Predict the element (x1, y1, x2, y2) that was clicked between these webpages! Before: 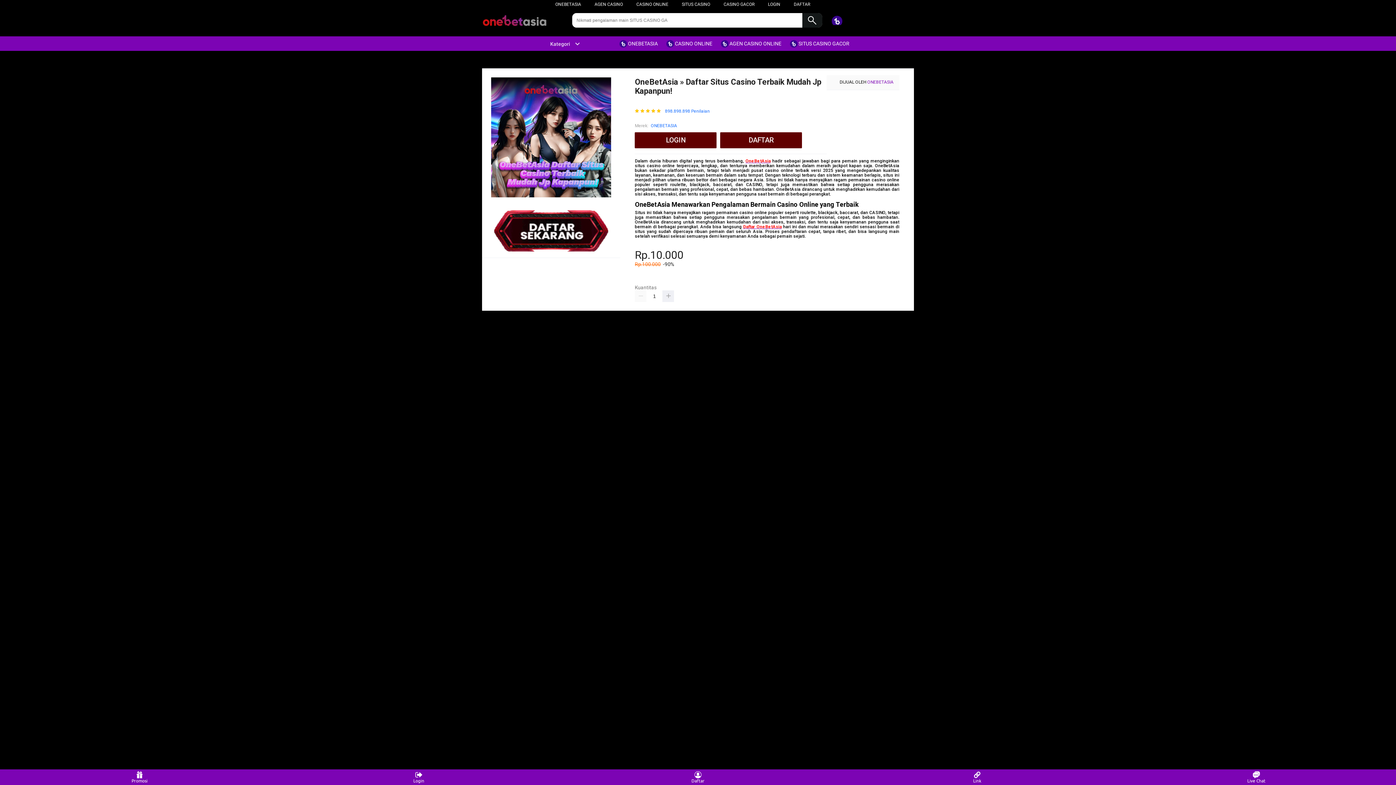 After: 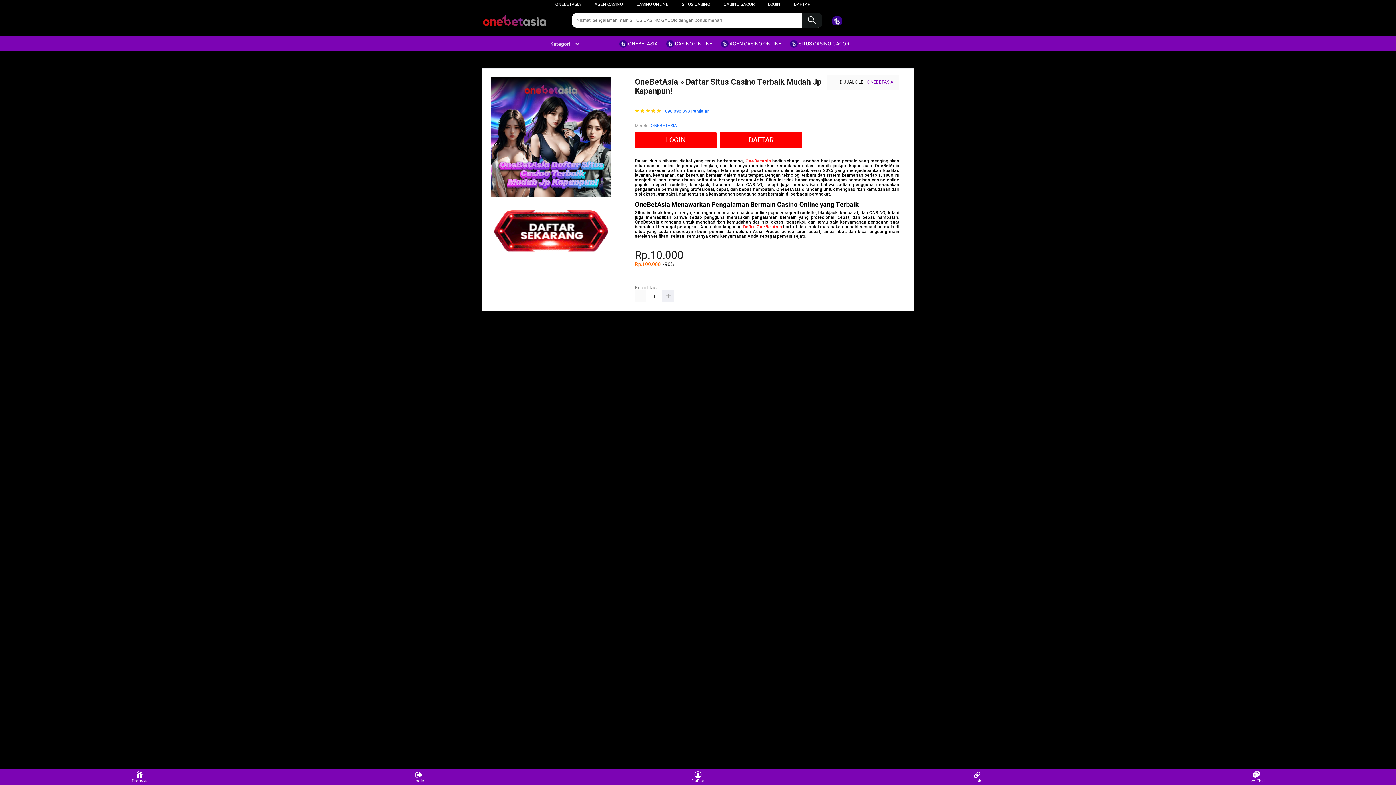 Action: label: ONEBETASIA bbox: (867, 79, 893, 84)